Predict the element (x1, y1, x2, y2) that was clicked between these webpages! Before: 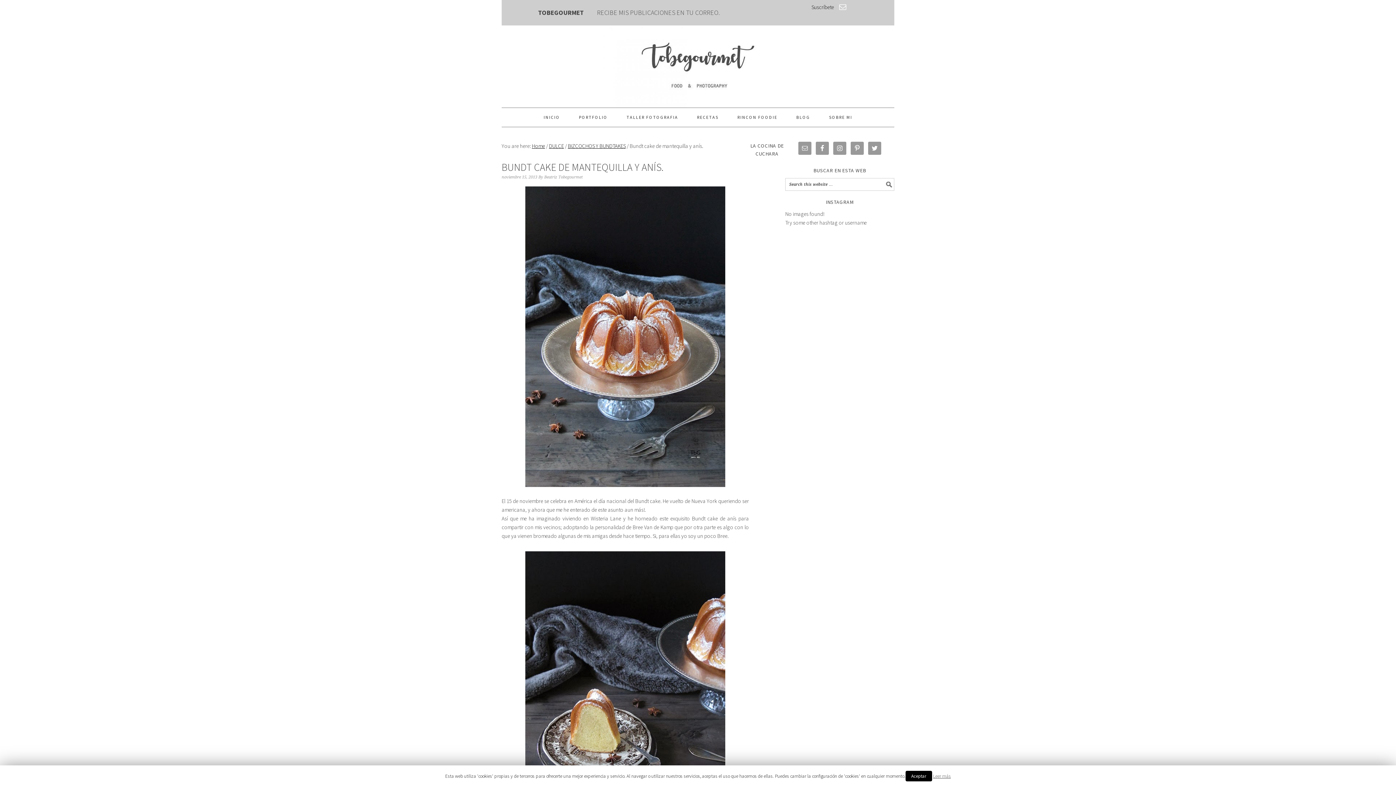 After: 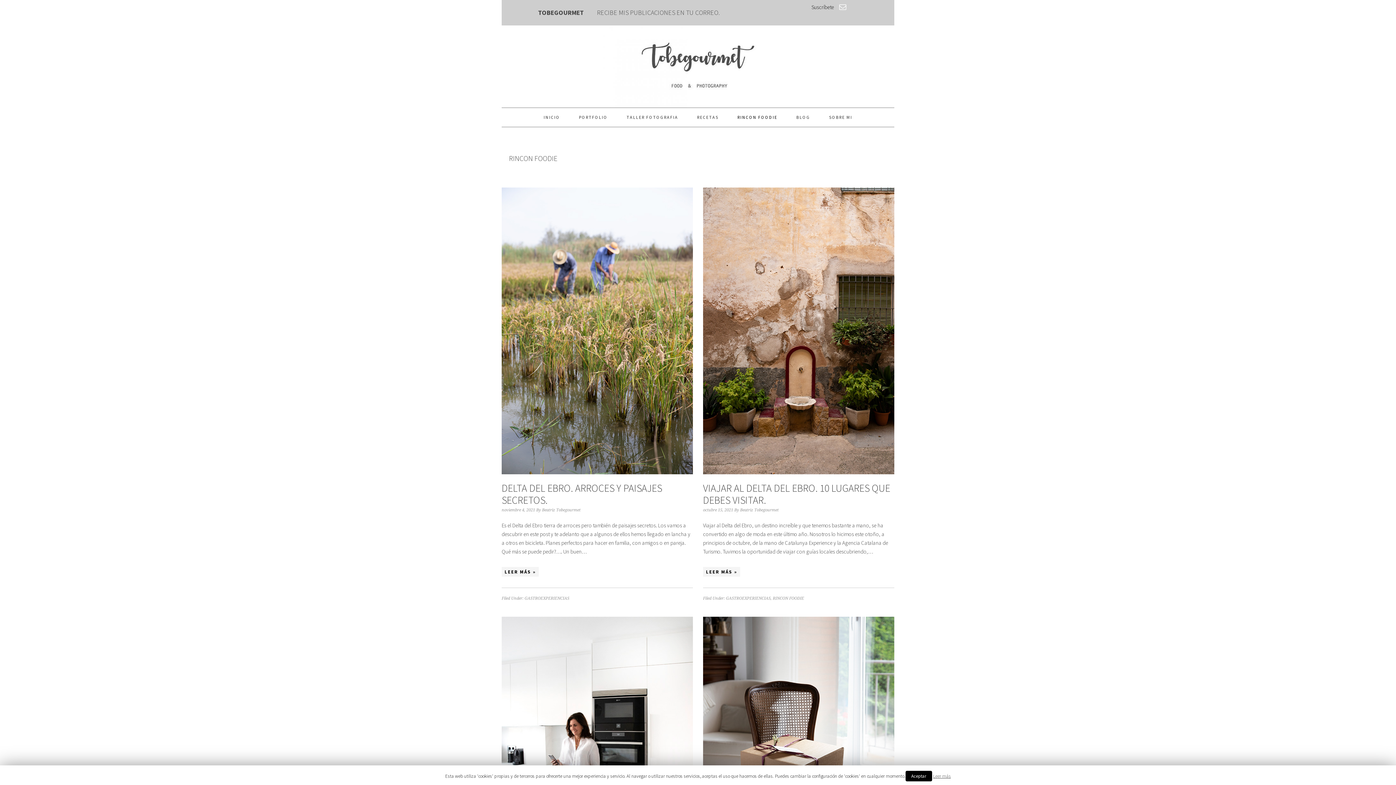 Action: label: RINCON FOODIE bbox: (728, 108, 786, 126)